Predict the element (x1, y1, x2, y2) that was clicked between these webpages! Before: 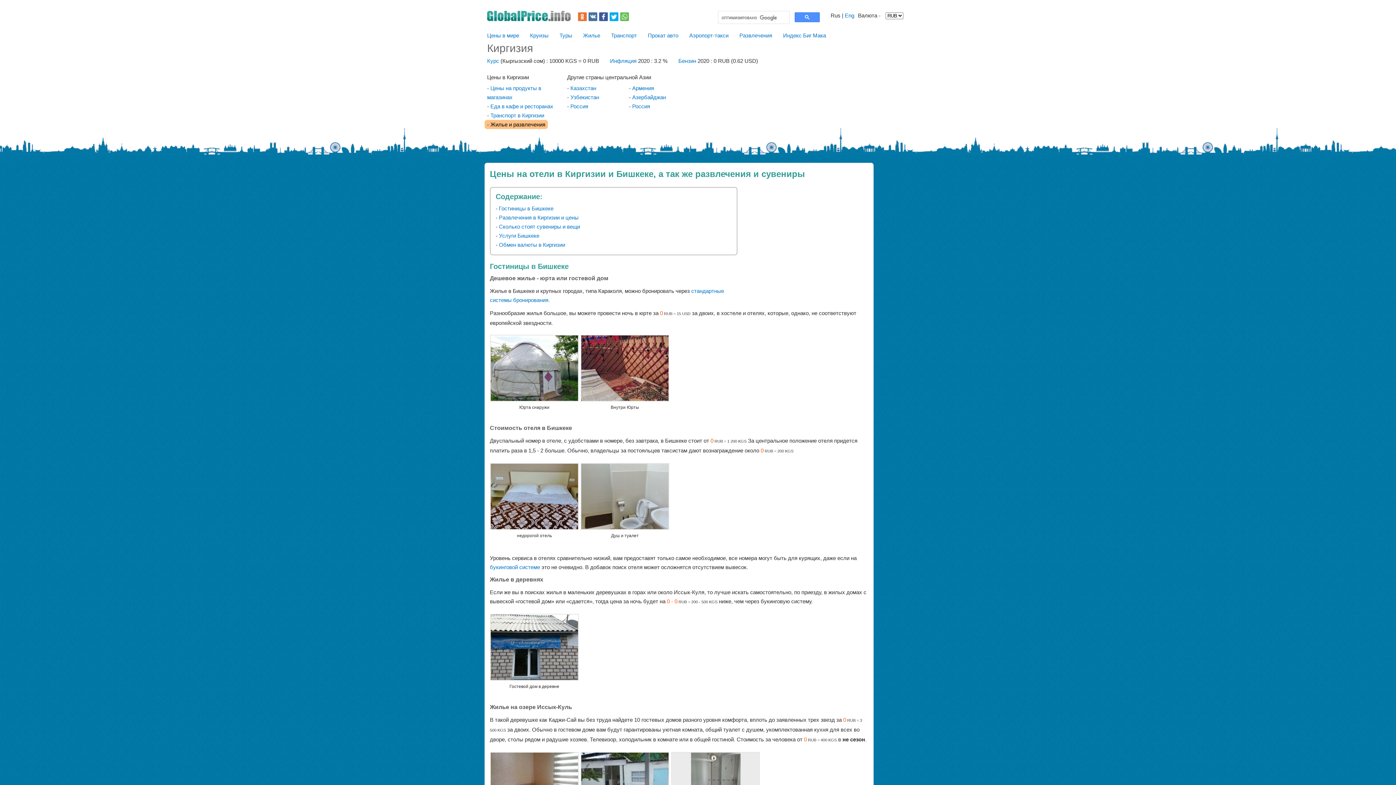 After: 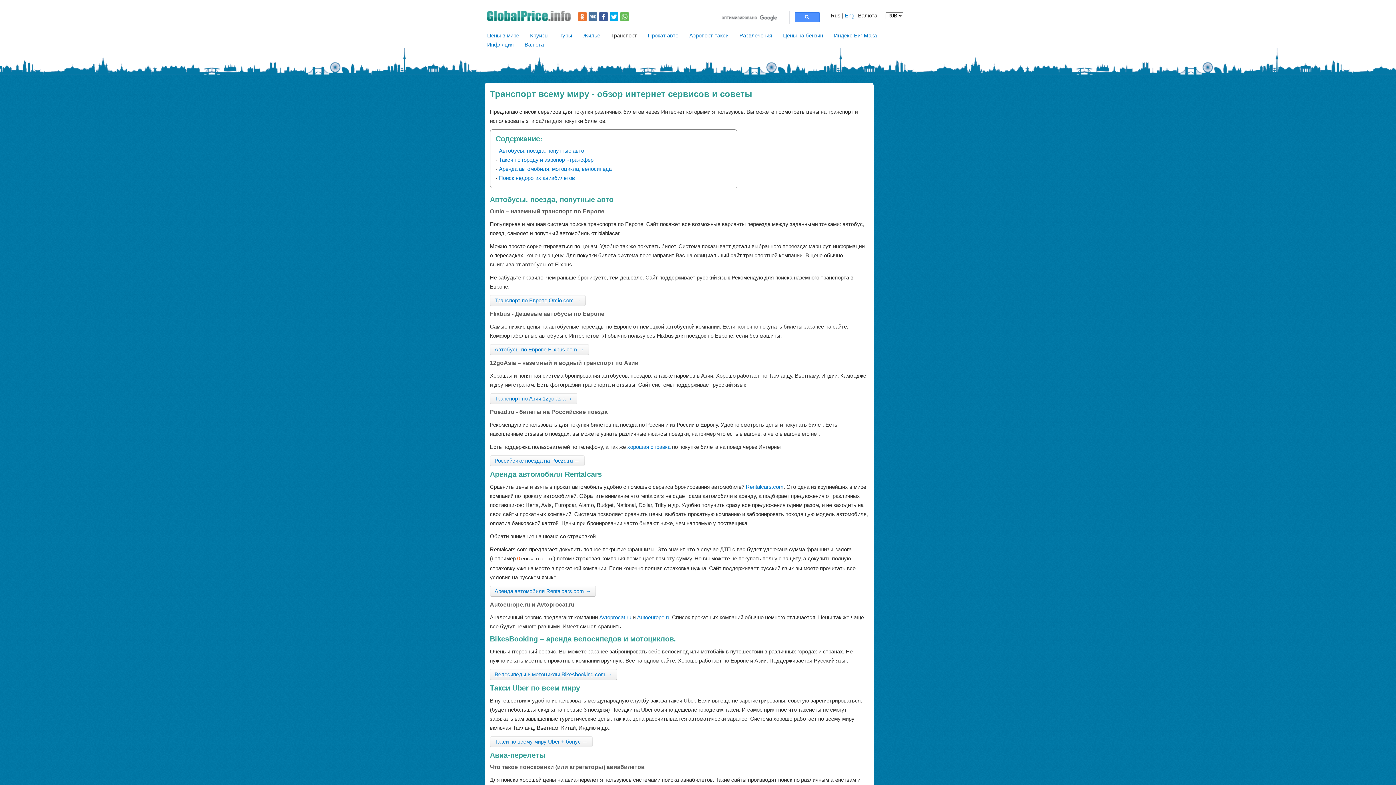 Action: label: Транспорт bbox: (611, 32, 637, 38)